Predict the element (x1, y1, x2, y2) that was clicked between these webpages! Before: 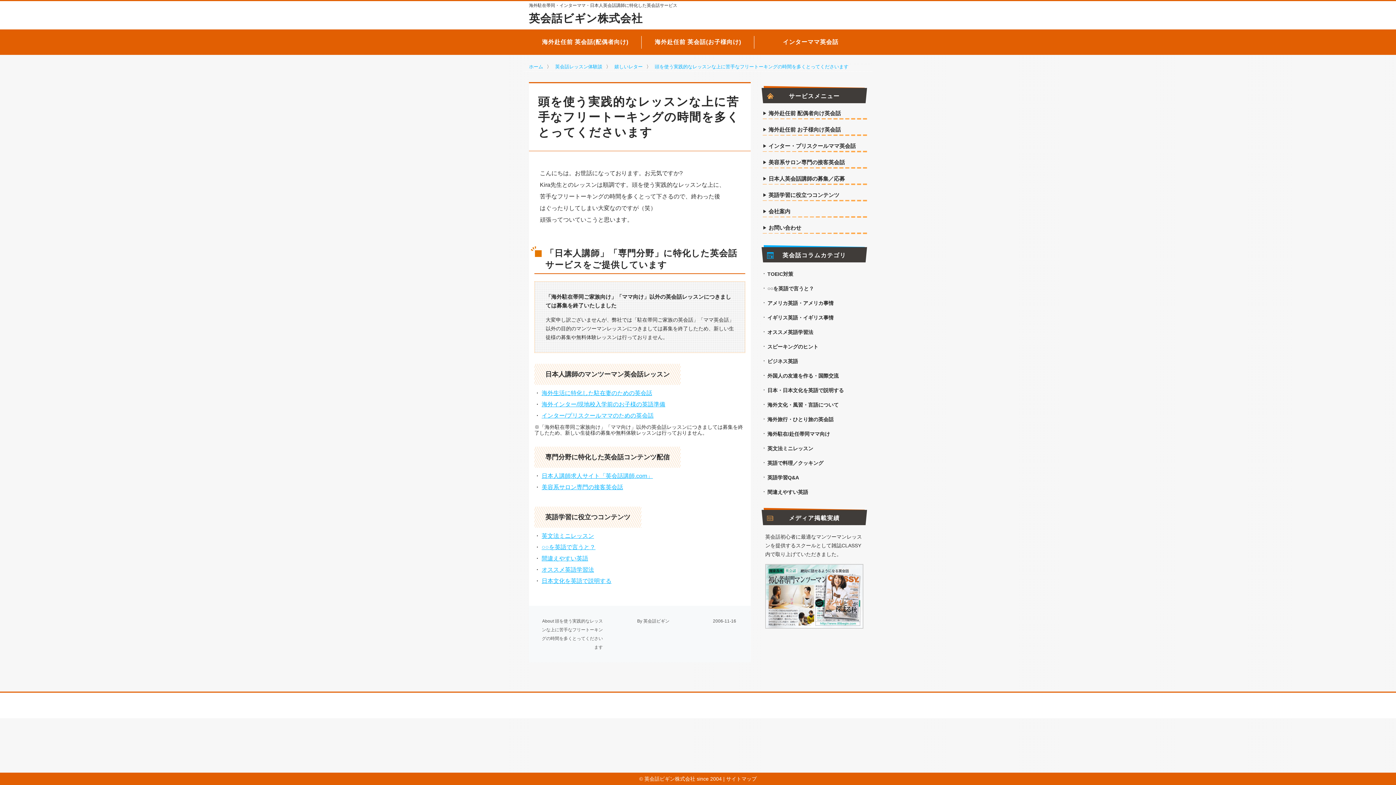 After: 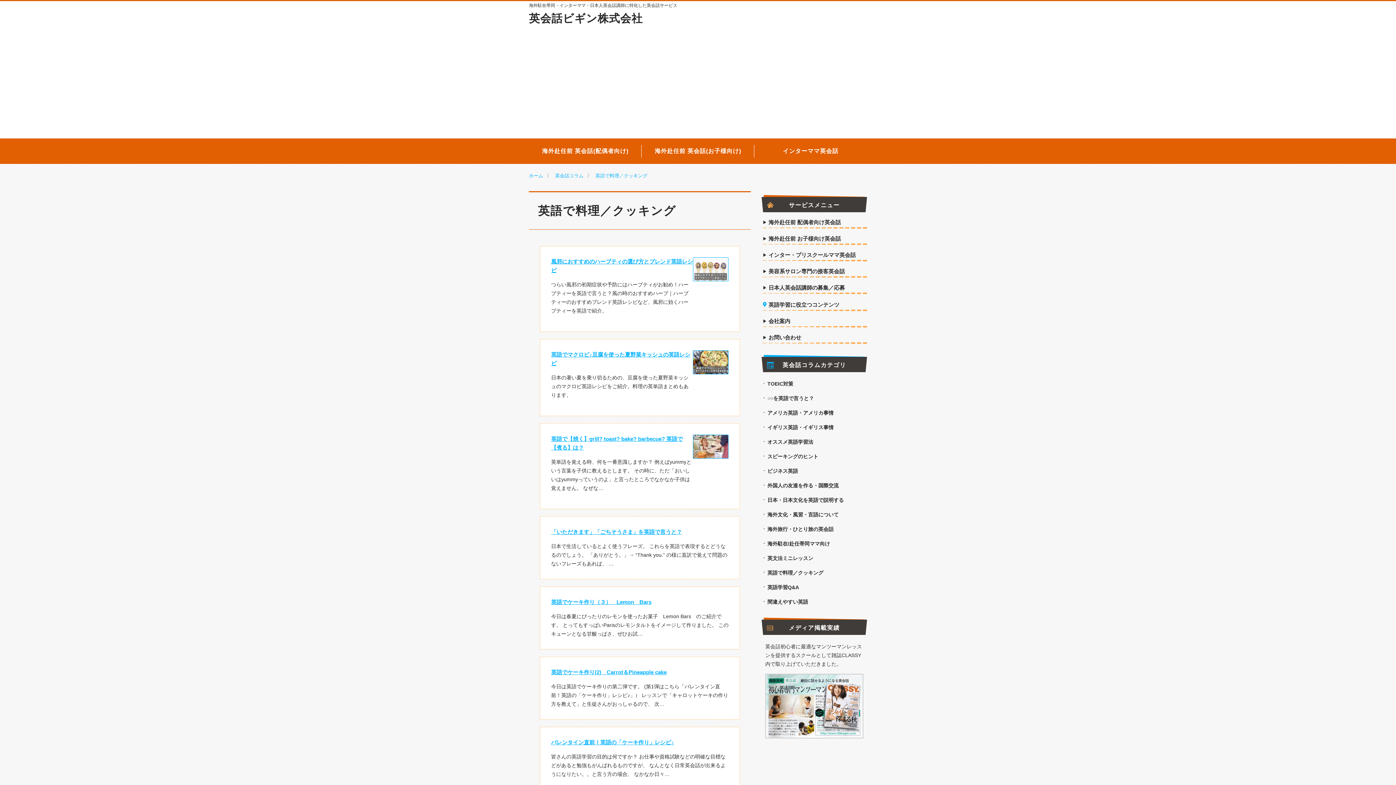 Action: bbox: (767, 460, 823, 469) label: 英語で料理／クッキング